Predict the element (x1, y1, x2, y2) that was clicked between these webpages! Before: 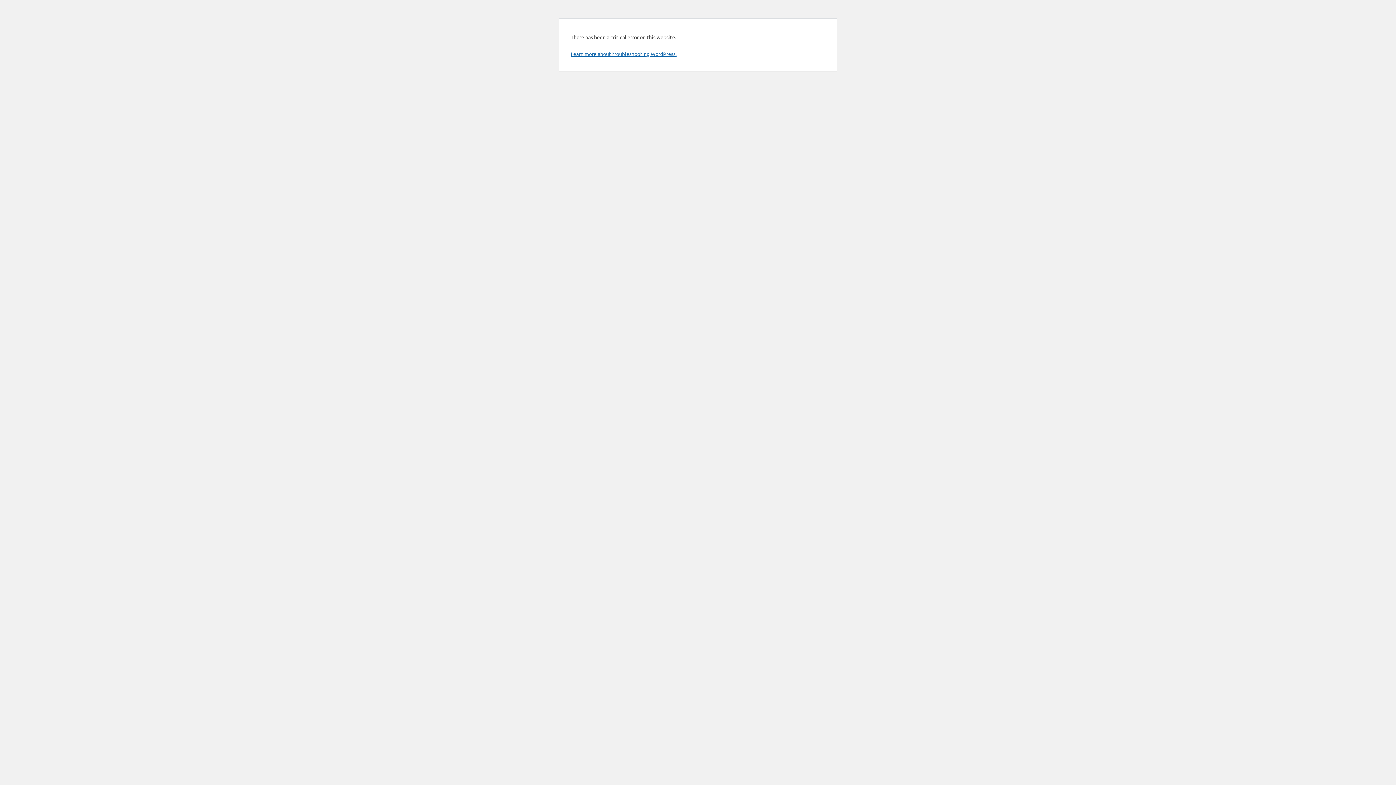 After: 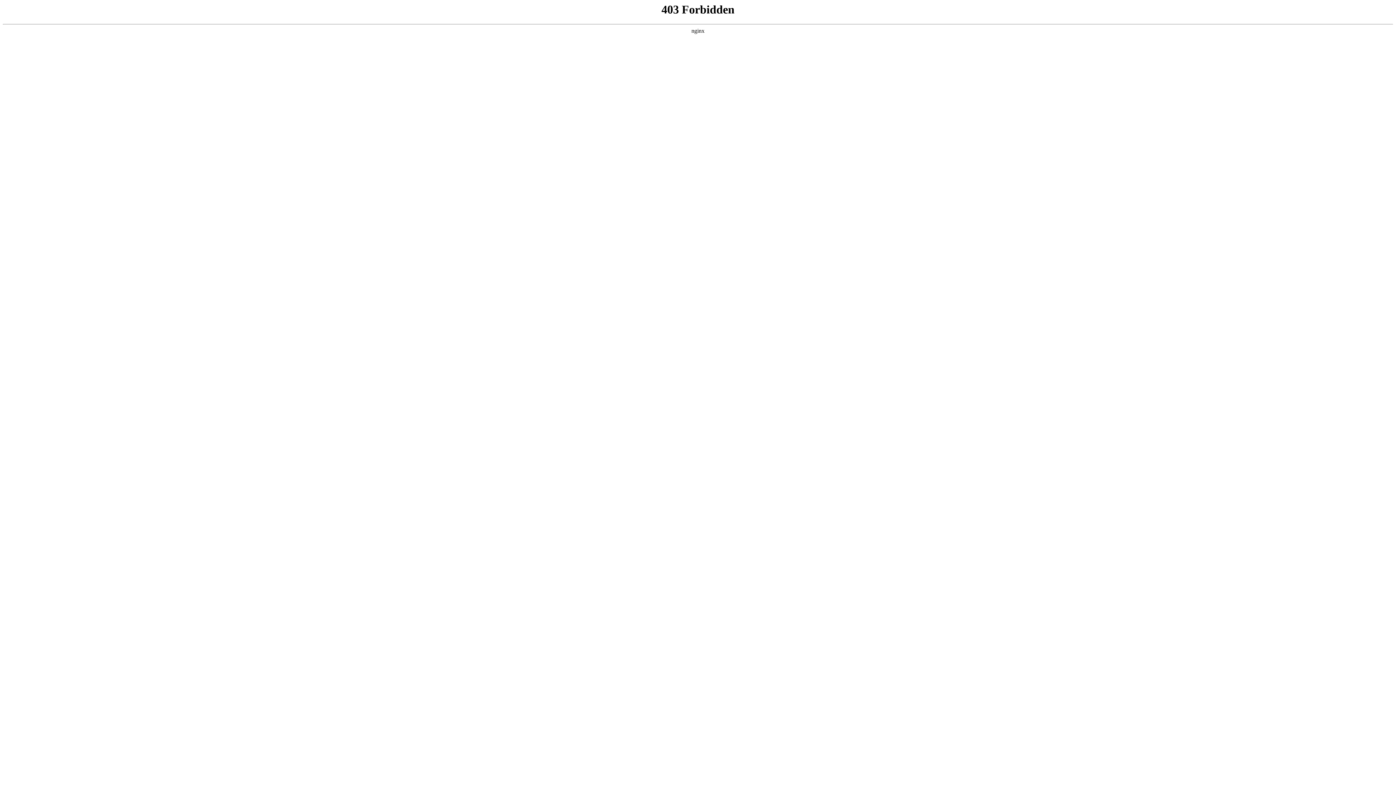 Action: bbox: (570, 50, 676, 57) label: Learn more about troubleshooting WordPress.